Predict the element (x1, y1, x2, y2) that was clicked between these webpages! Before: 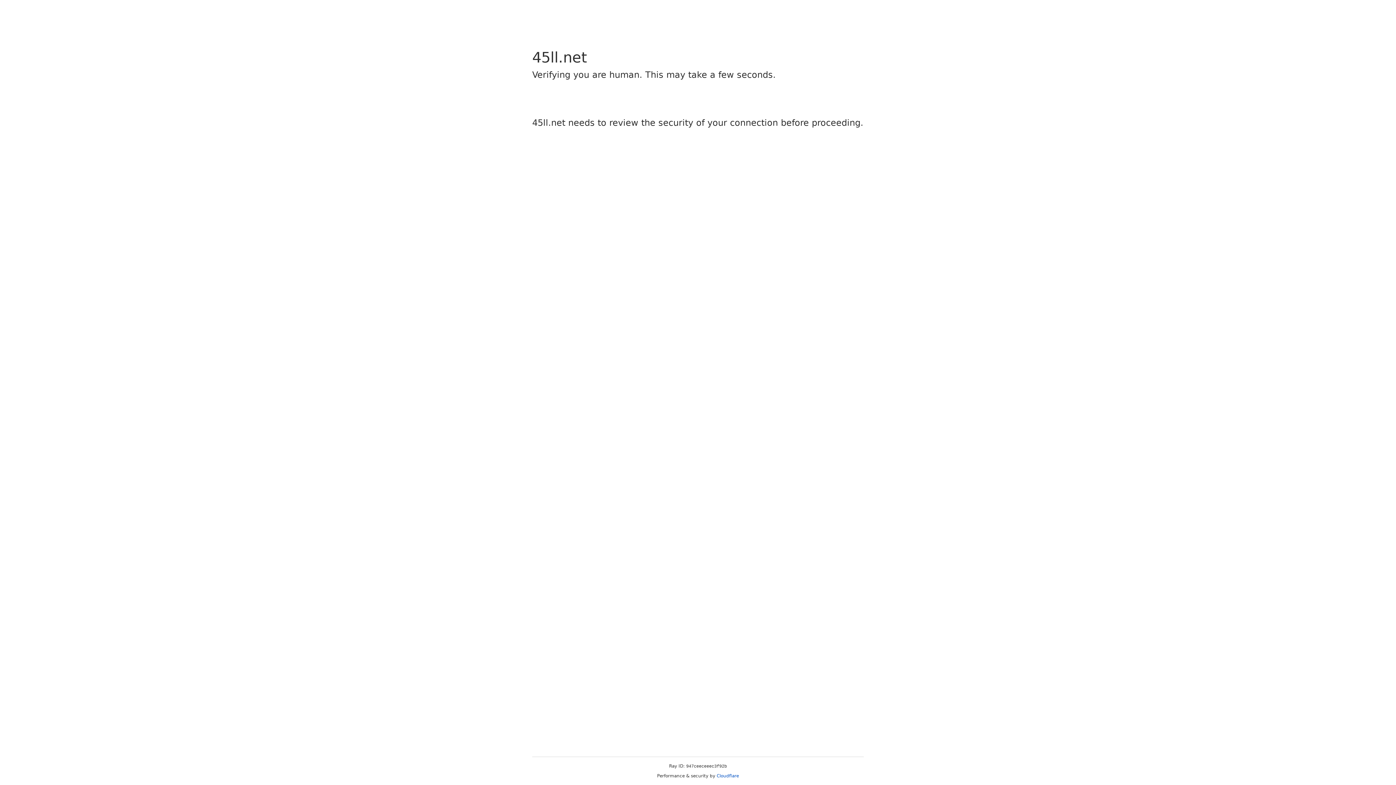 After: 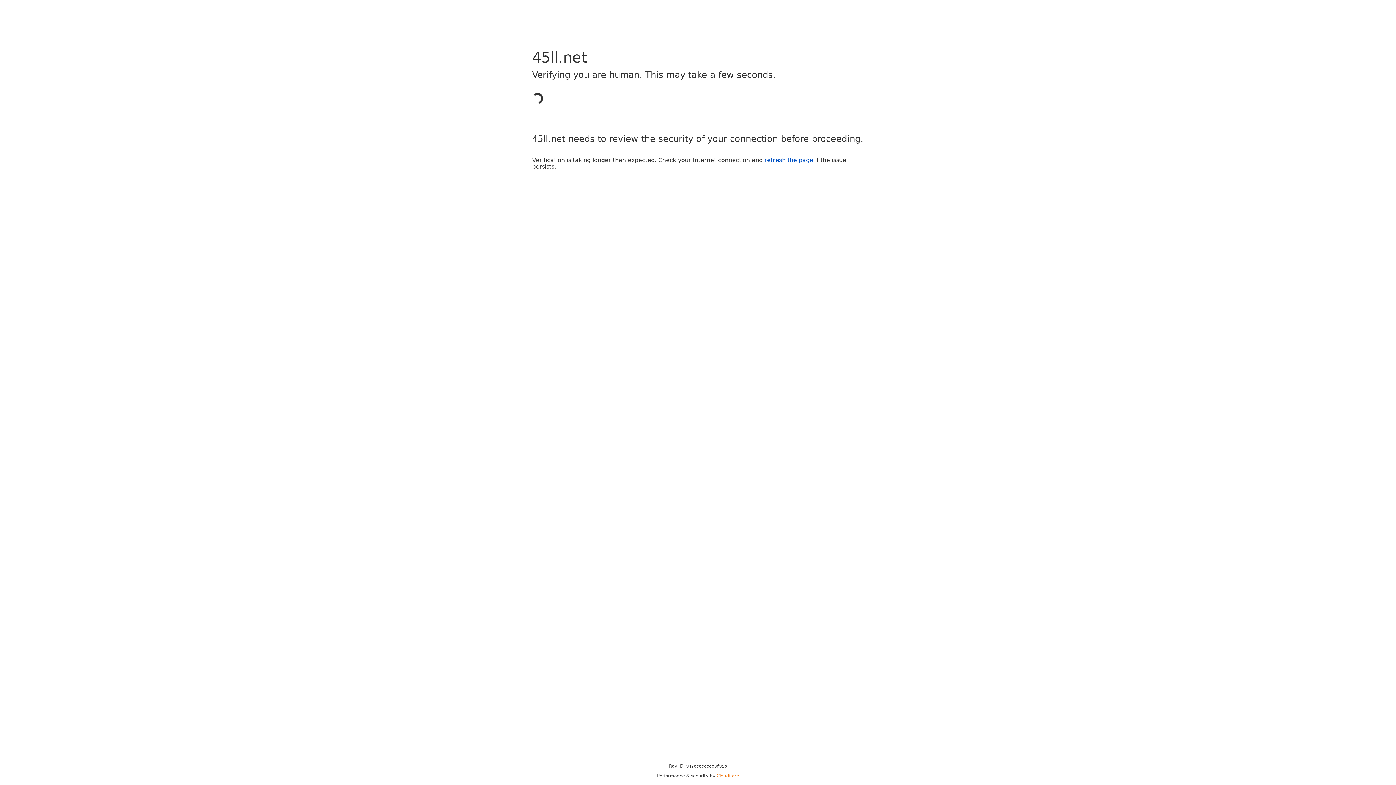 Action: bbox: (716, 773, 739, 778) label: Cloudflare